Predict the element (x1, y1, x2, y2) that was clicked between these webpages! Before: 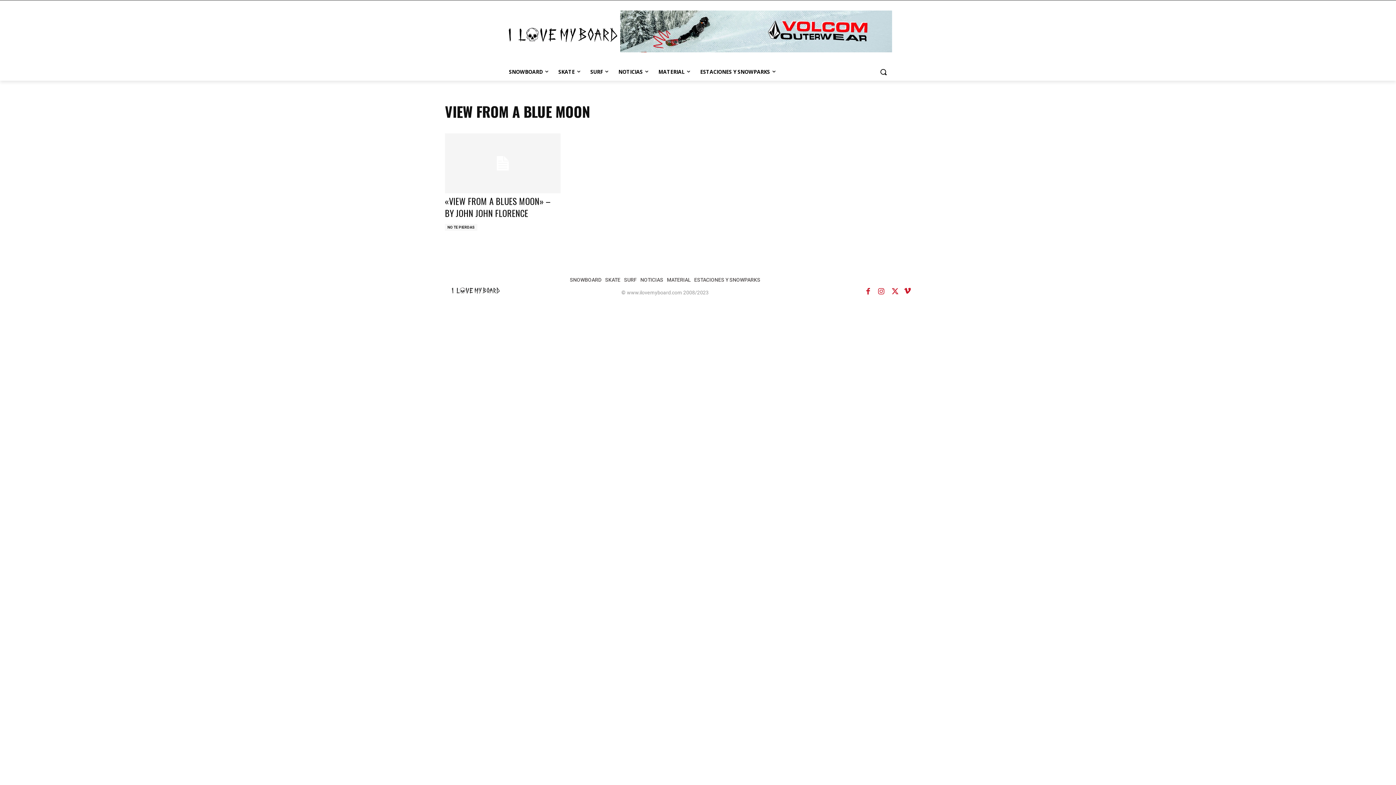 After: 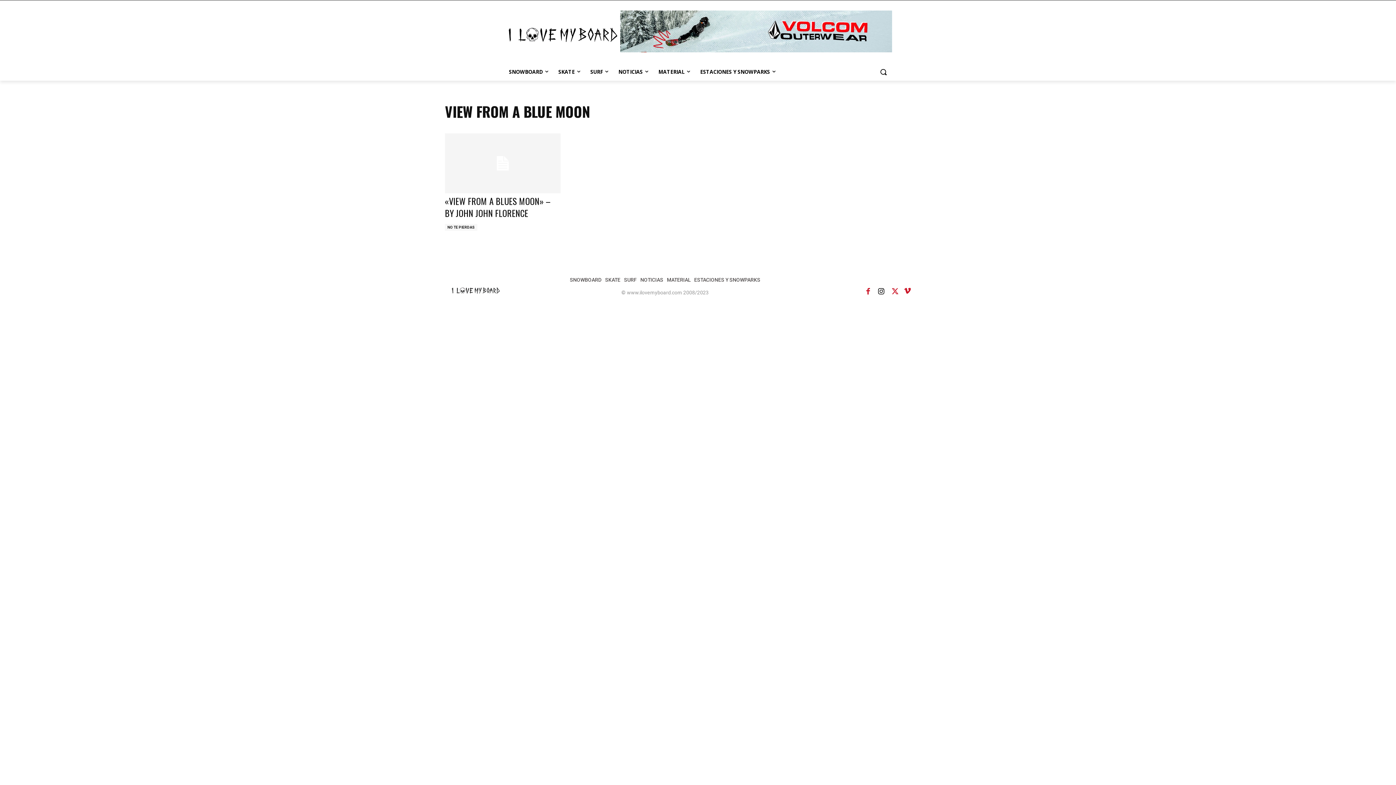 Action: bbox: (877, 287, 885, 294)